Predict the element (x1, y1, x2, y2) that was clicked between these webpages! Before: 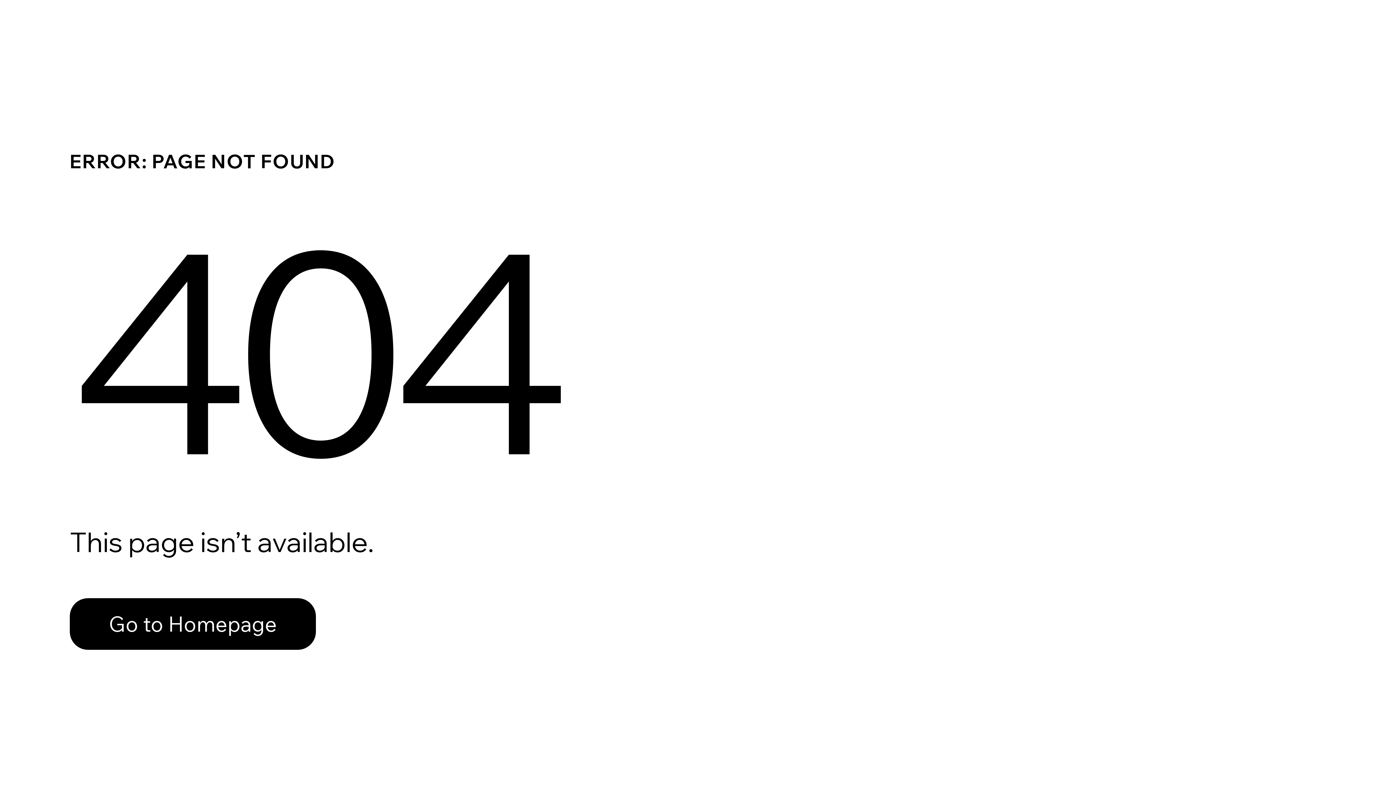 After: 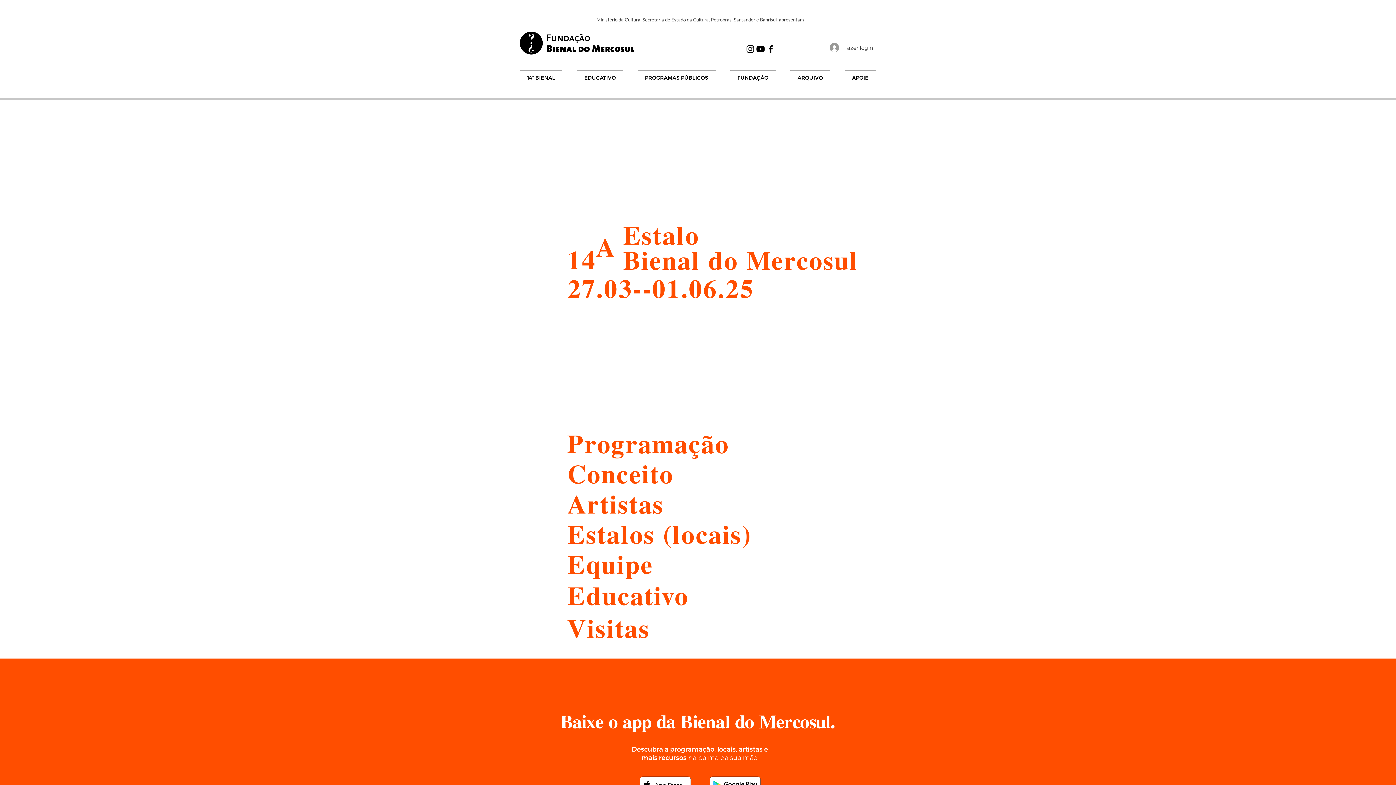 Action: bbox: (69, 598, 316, 650) label: Go to Homepage